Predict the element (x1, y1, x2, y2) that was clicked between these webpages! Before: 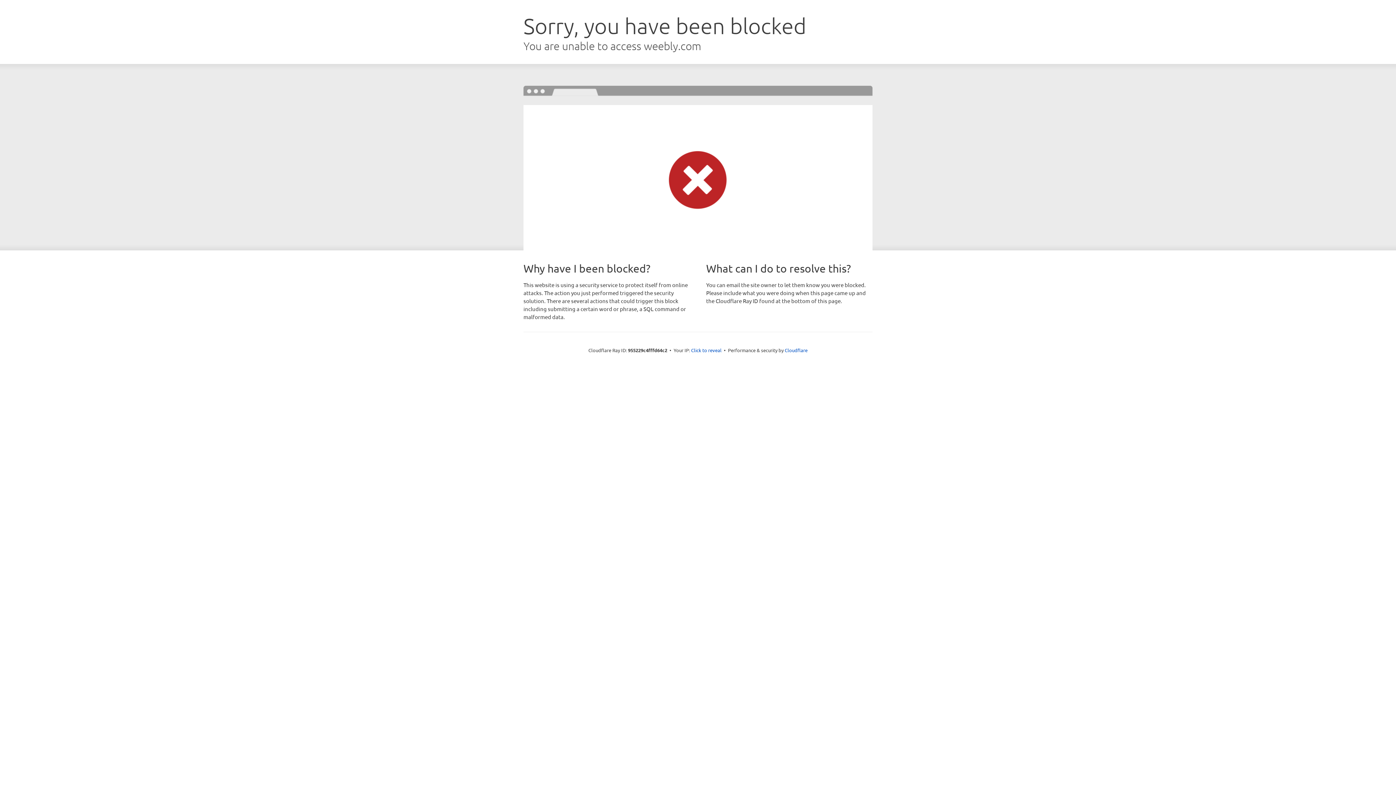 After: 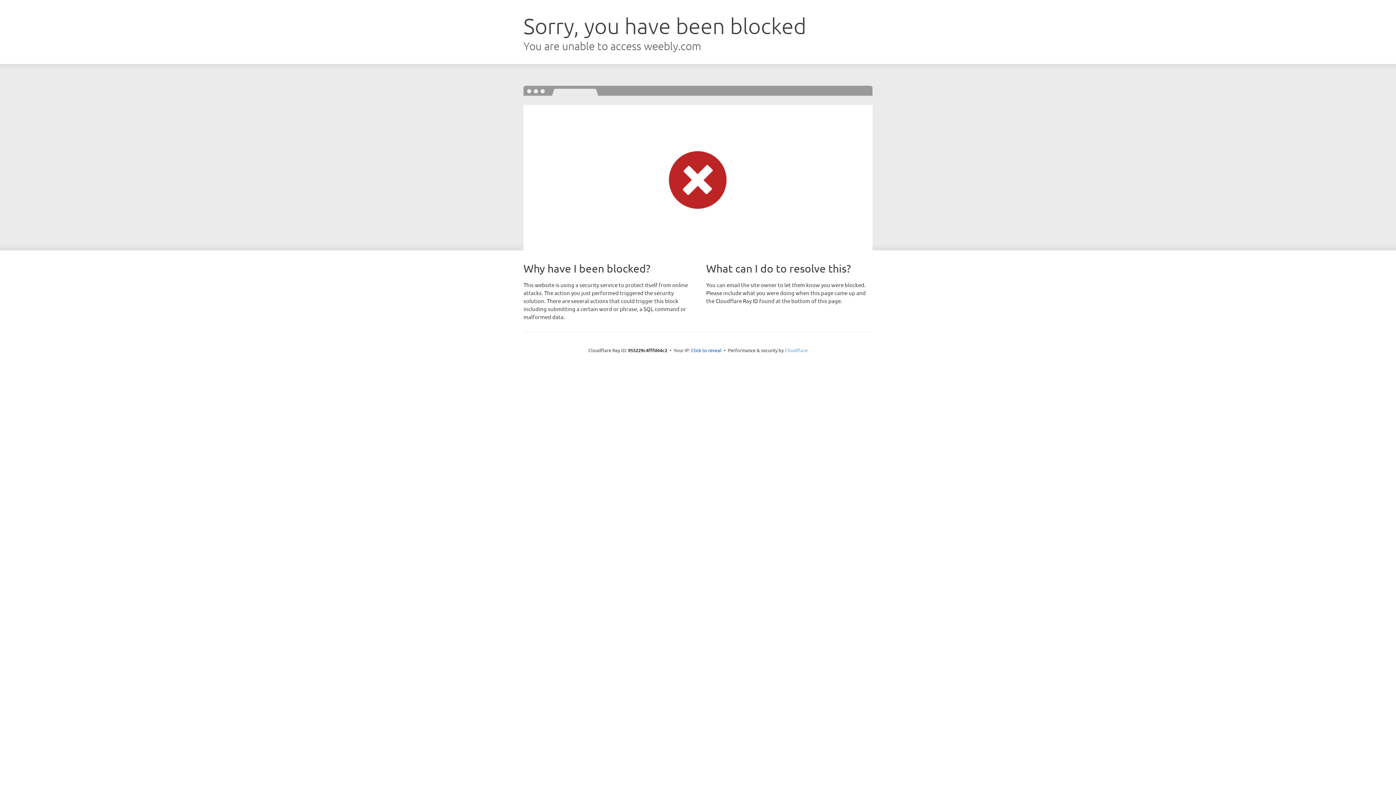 Action: bbox: (784, 347, 807, 353) label: Cloudflare